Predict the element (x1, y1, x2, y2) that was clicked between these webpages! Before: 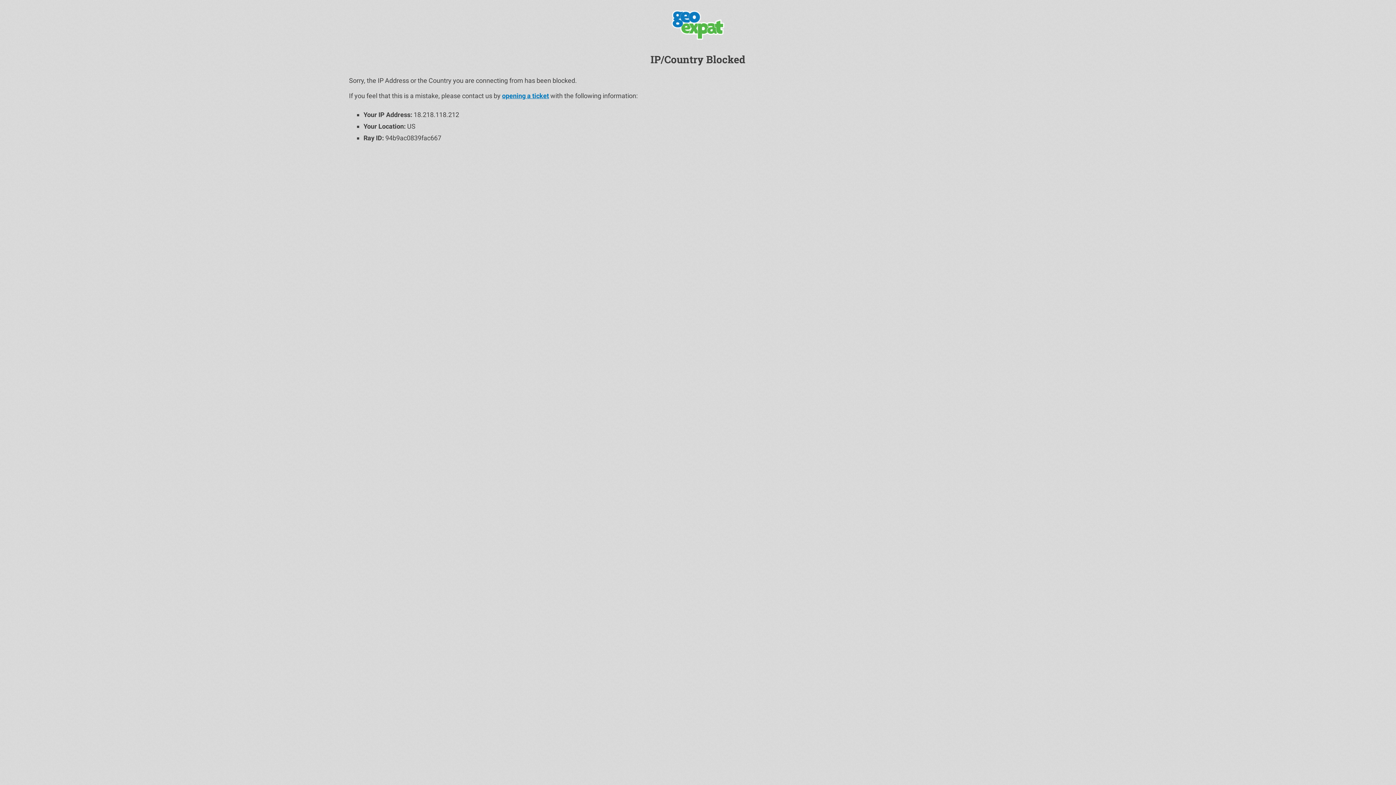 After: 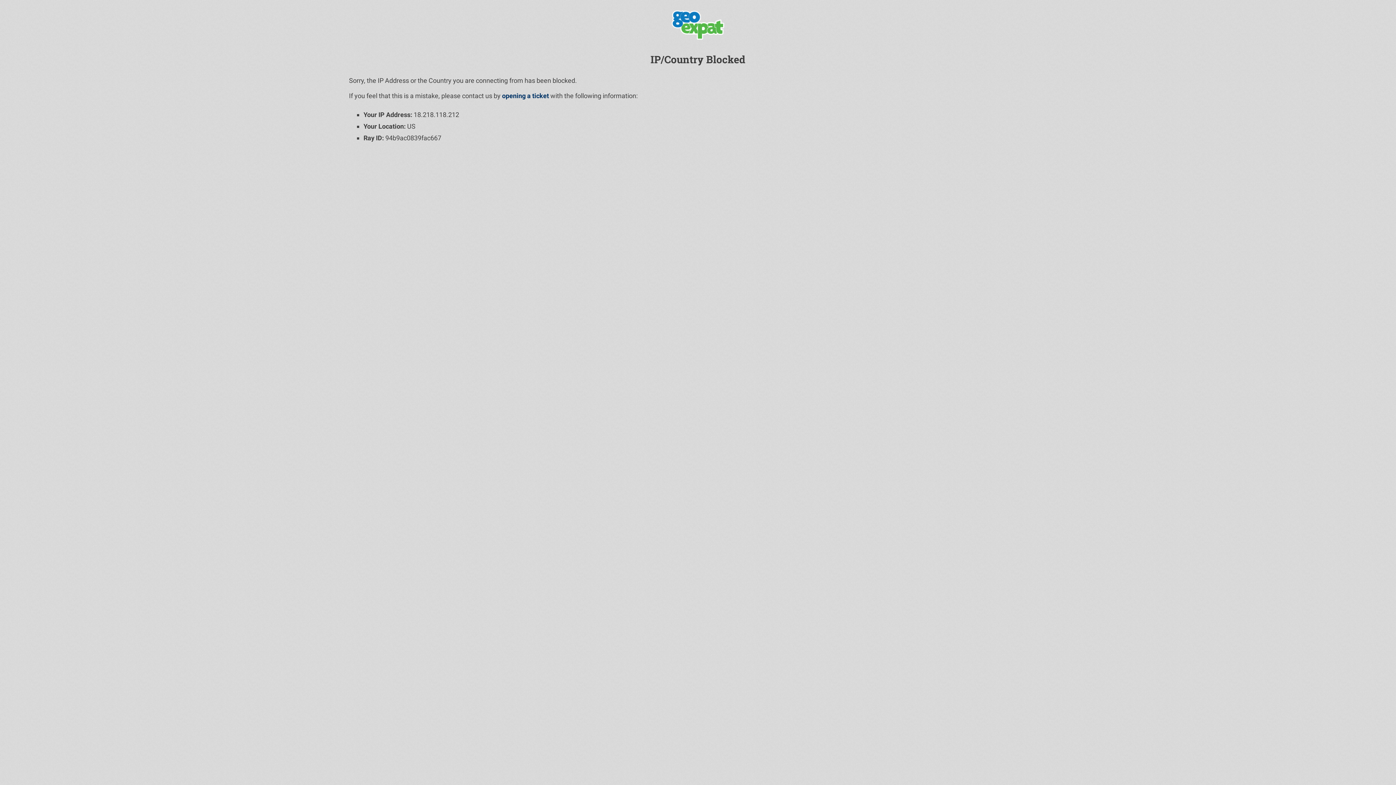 Action: label: opening a ticket bbox: (502, 92, 549, 99)